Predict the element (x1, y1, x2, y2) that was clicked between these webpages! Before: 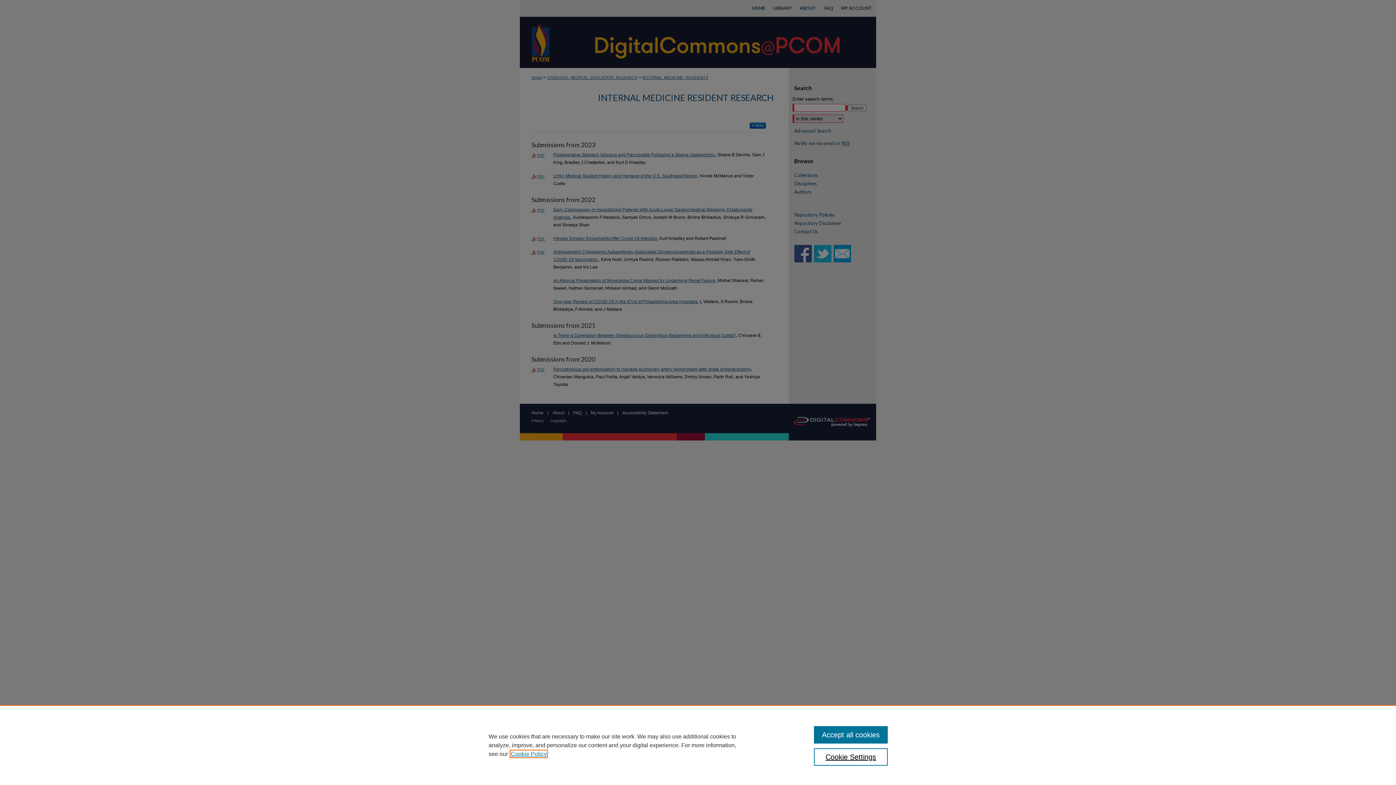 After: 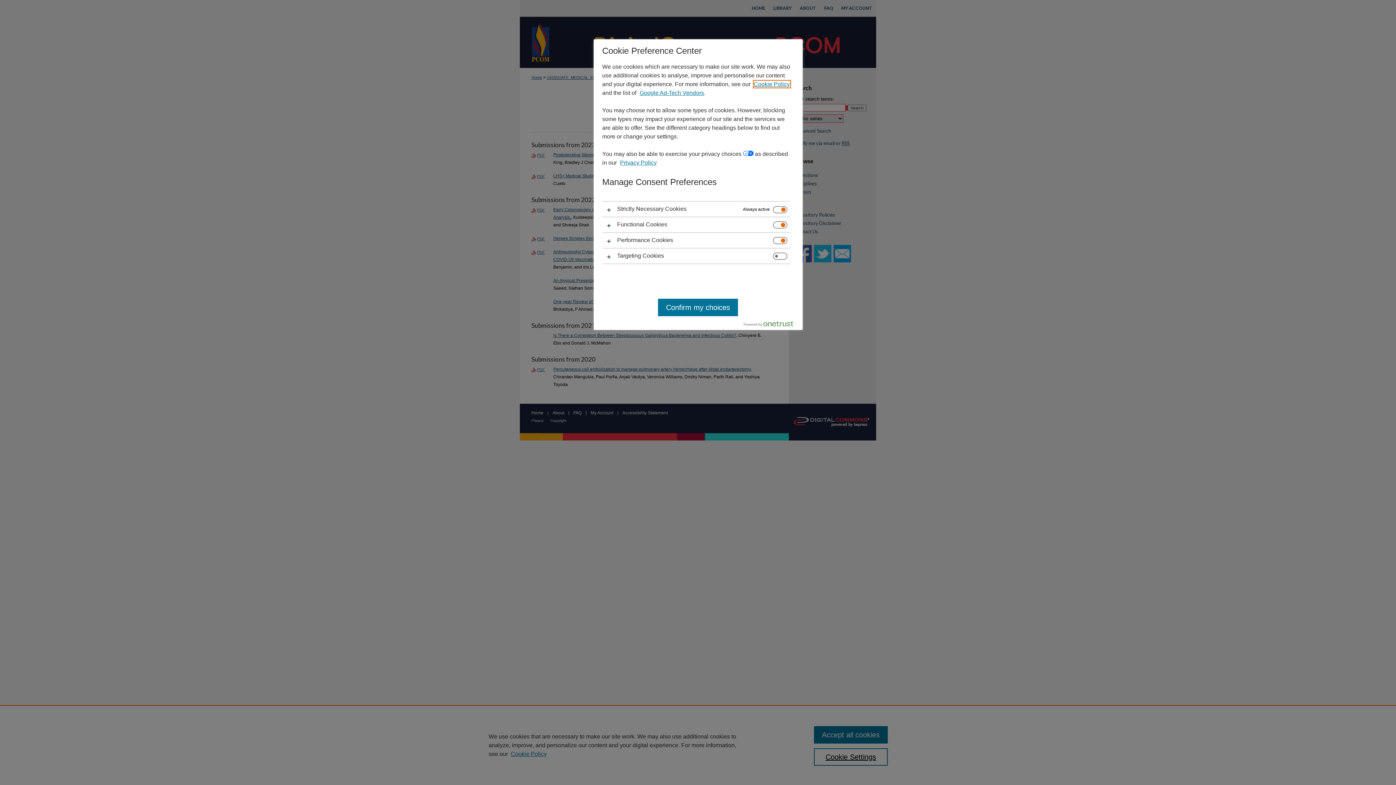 Action: bbox: (814, 748, 887, 766) label: Cookie Settings